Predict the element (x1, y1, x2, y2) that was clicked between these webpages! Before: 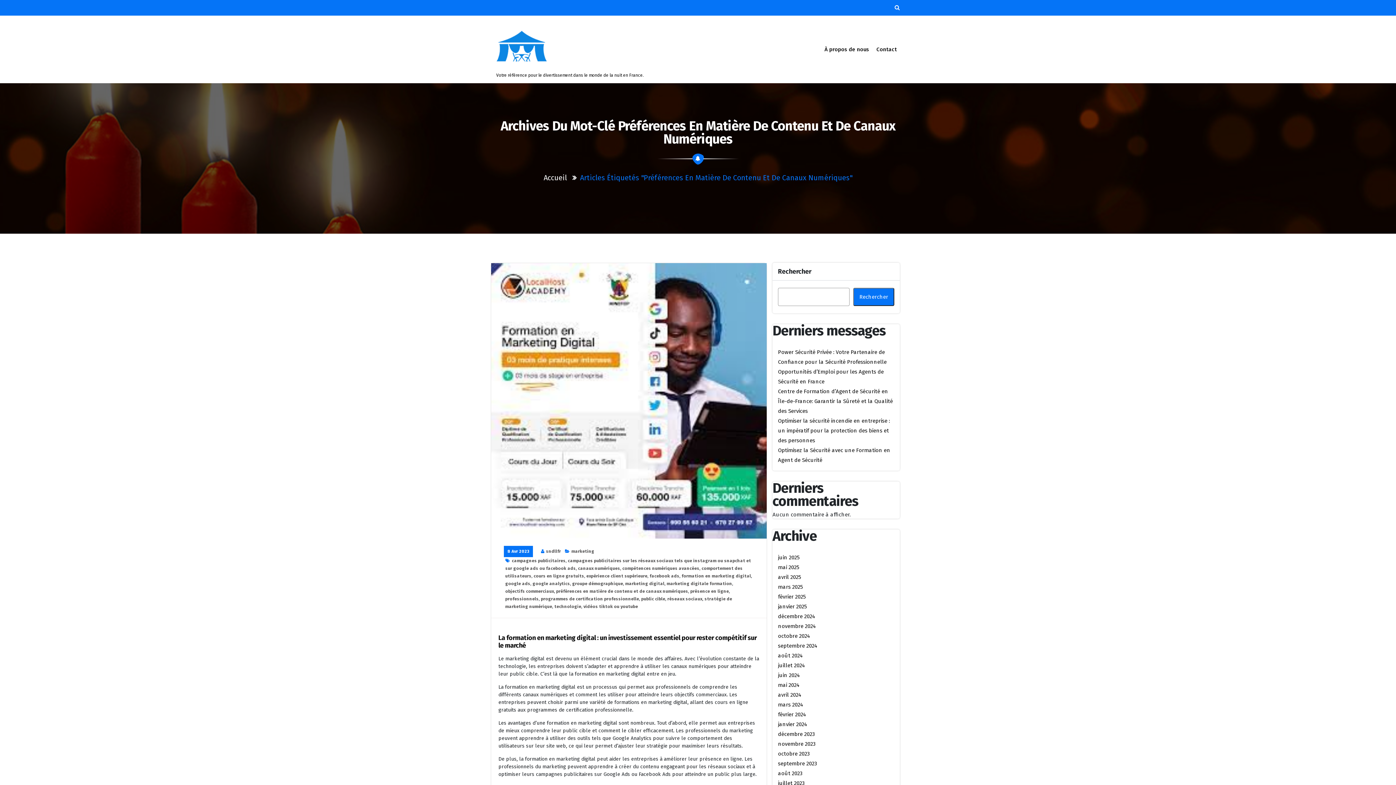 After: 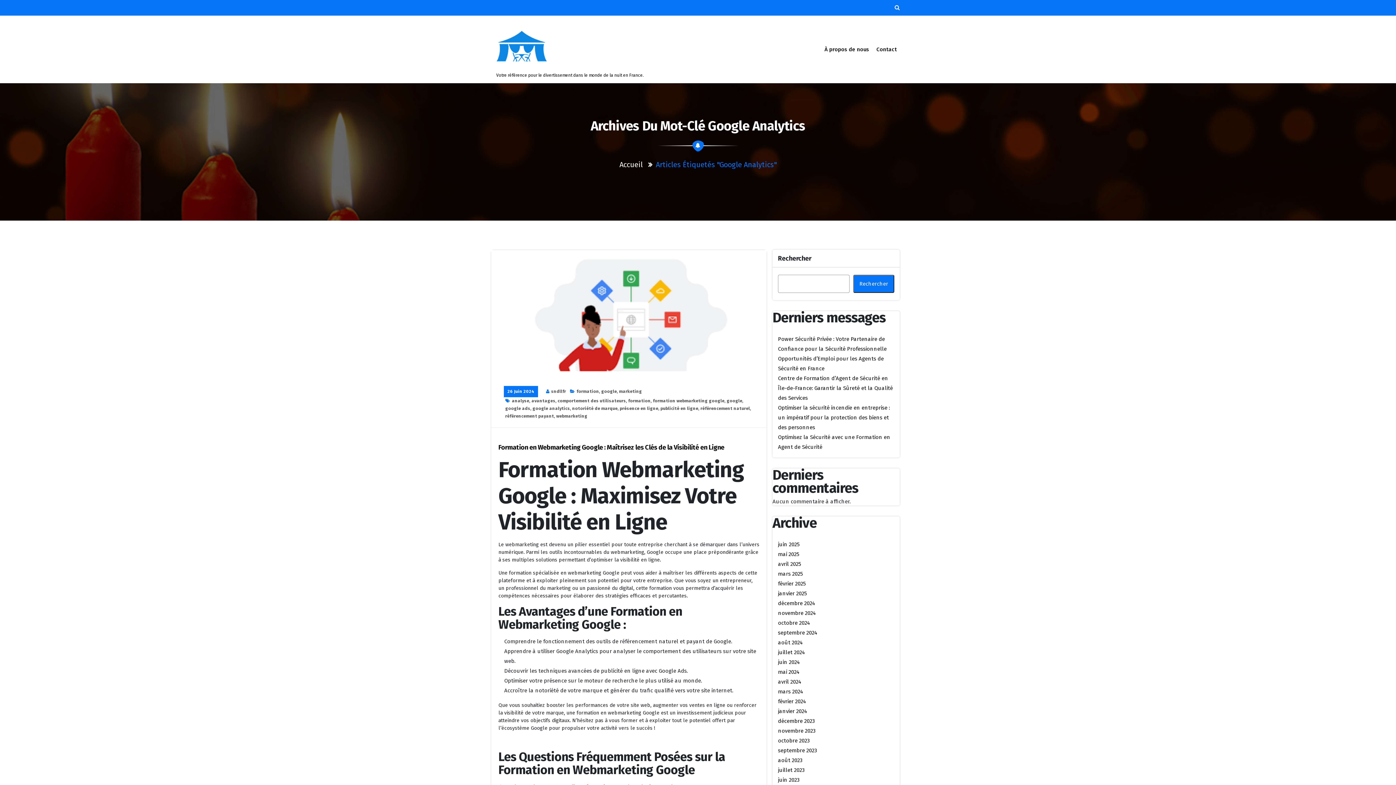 Action: label: google analytics bbox: (532, 581, 570, 586)